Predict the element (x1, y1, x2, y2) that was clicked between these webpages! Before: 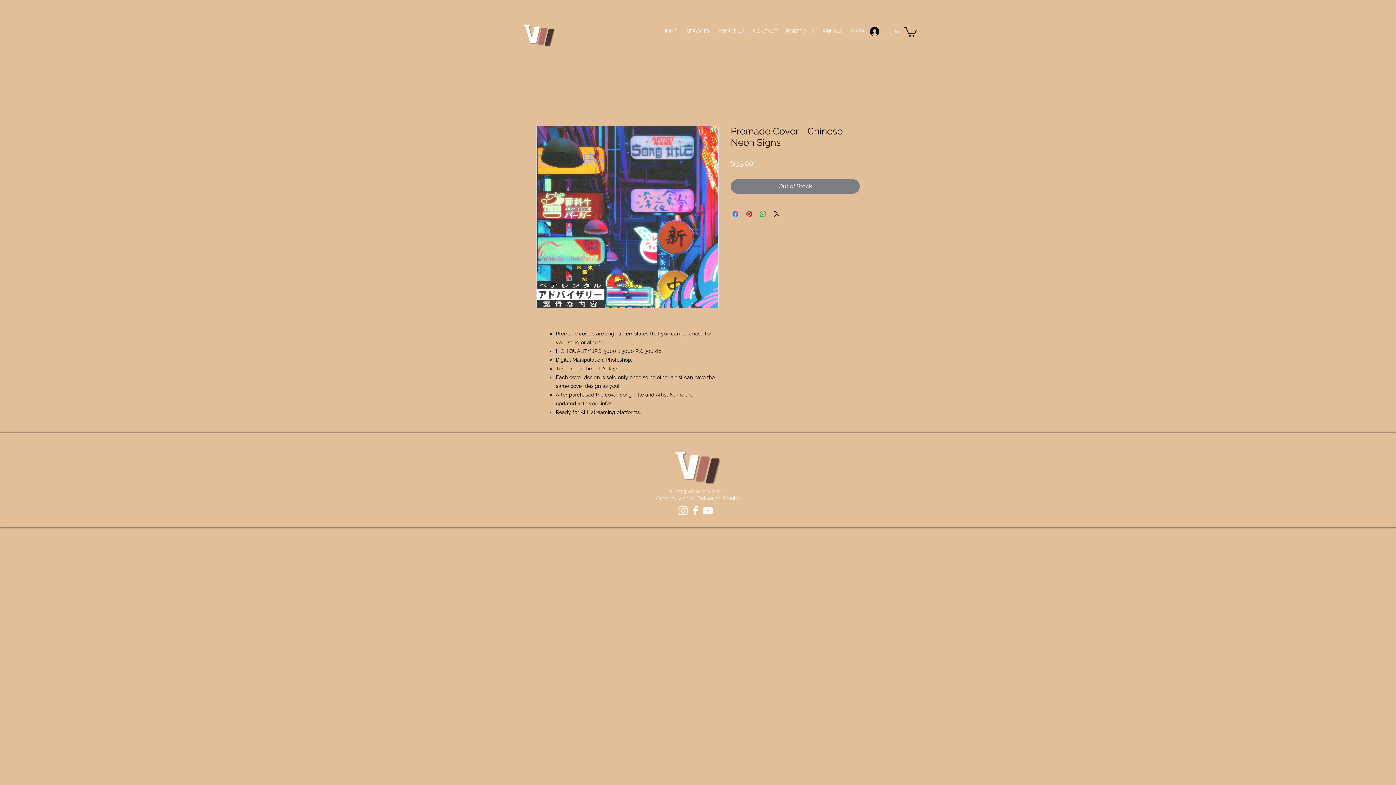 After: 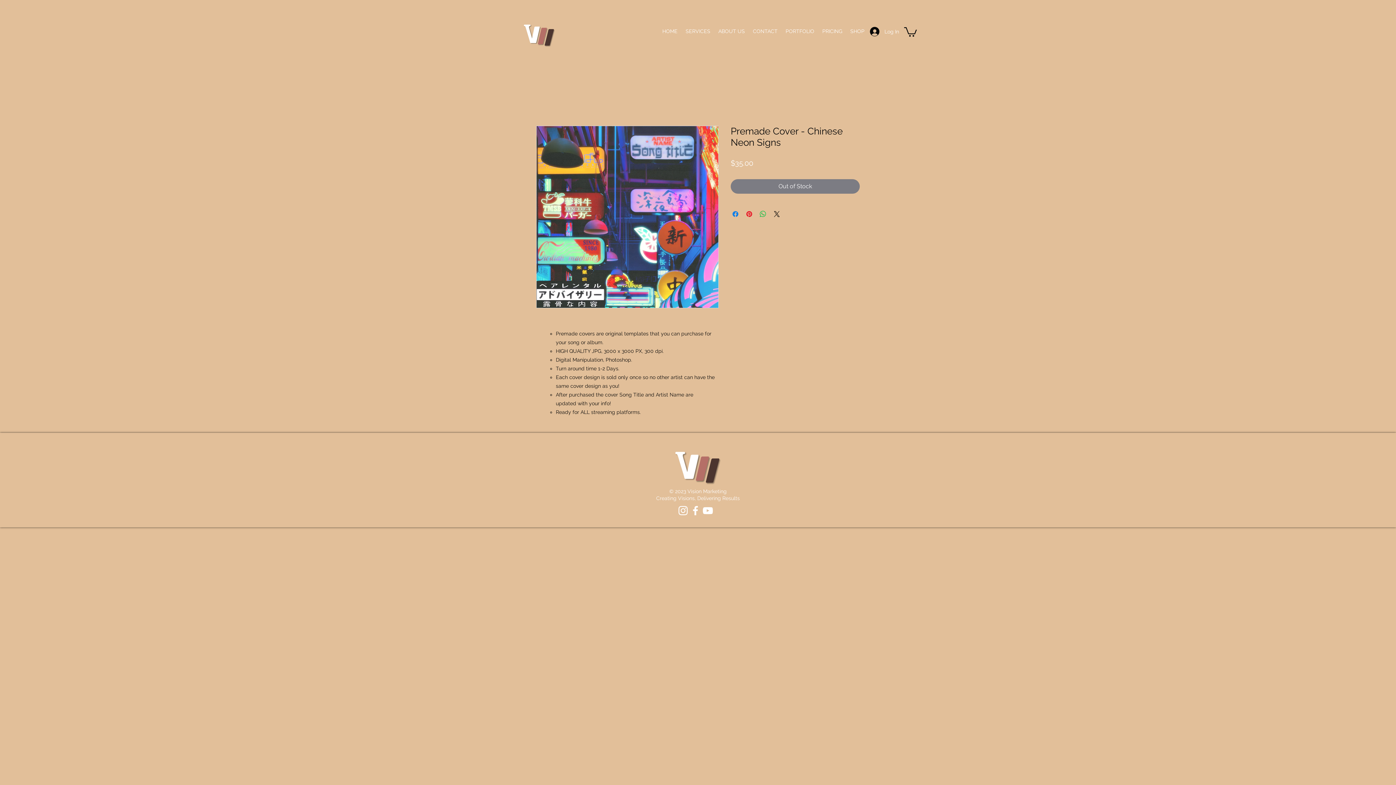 Action: label: YouTube bbox: (701, 504, 714, 517)